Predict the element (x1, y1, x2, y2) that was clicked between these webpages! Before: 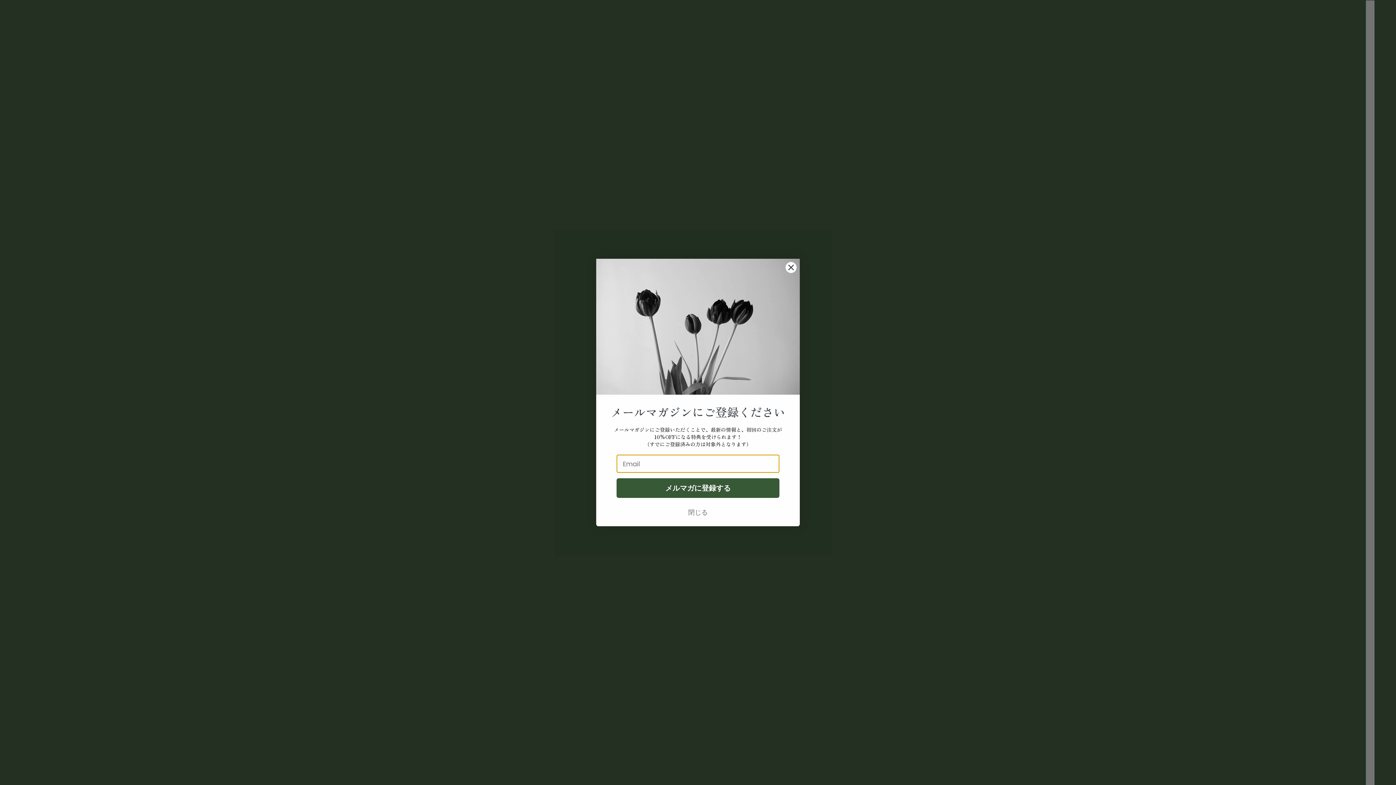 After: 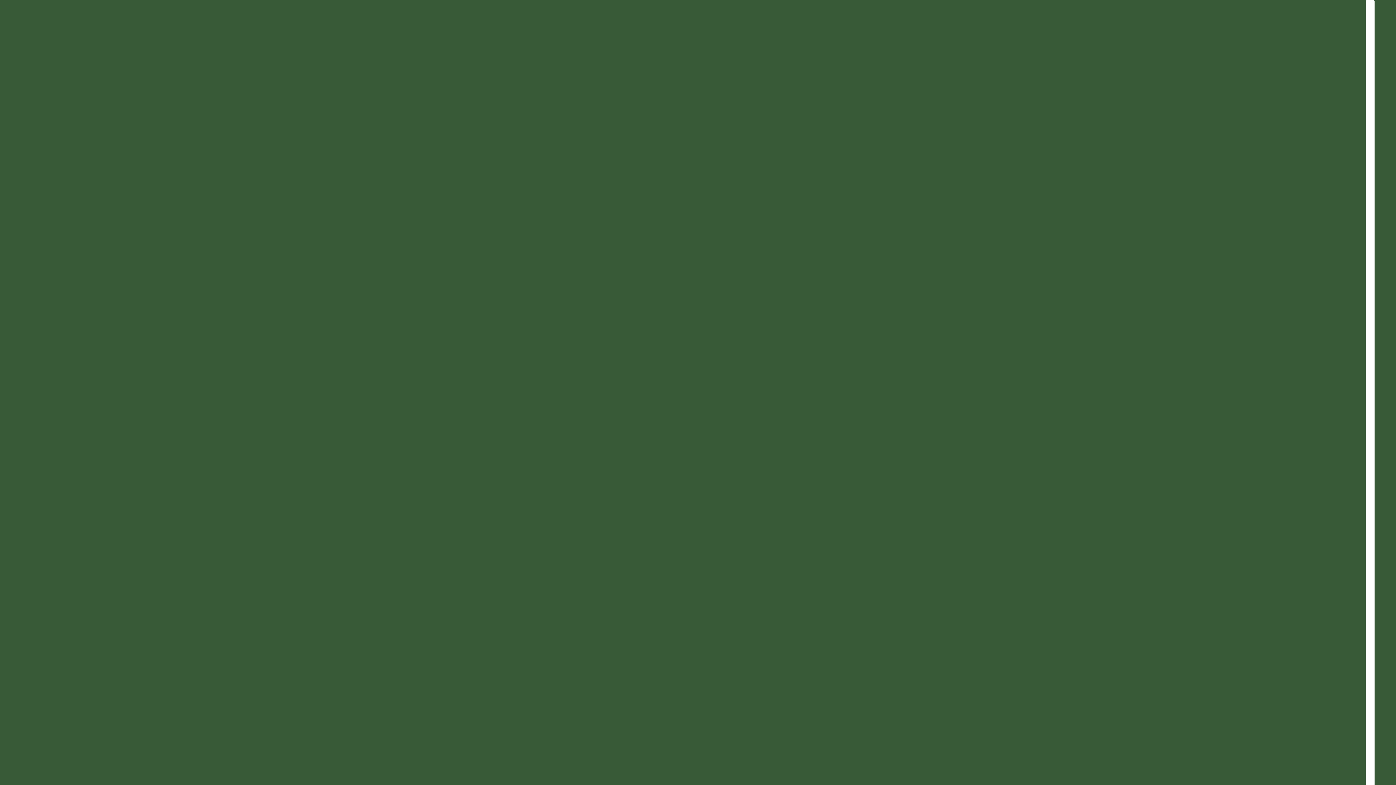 Action: label: 閉じる bbox: (607, 505, 789, 520)